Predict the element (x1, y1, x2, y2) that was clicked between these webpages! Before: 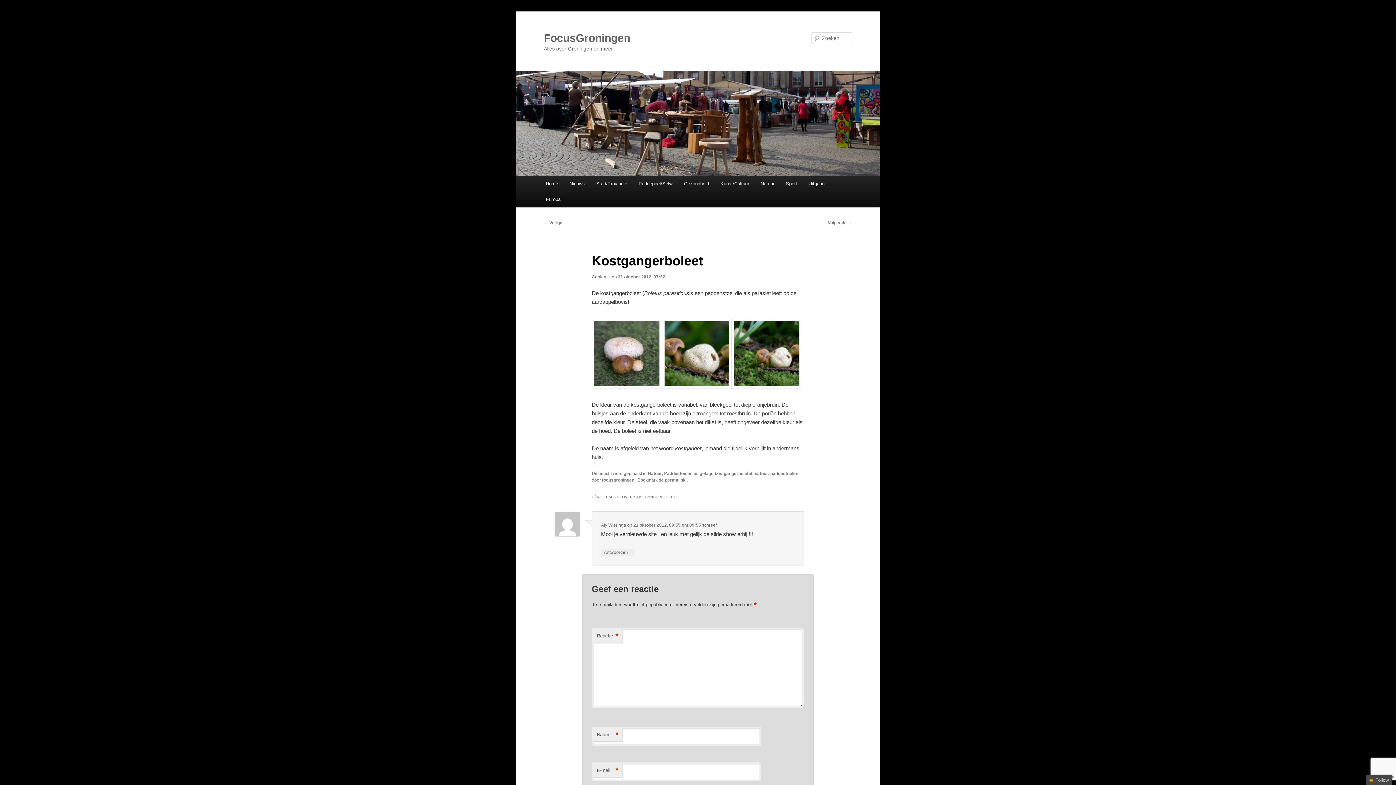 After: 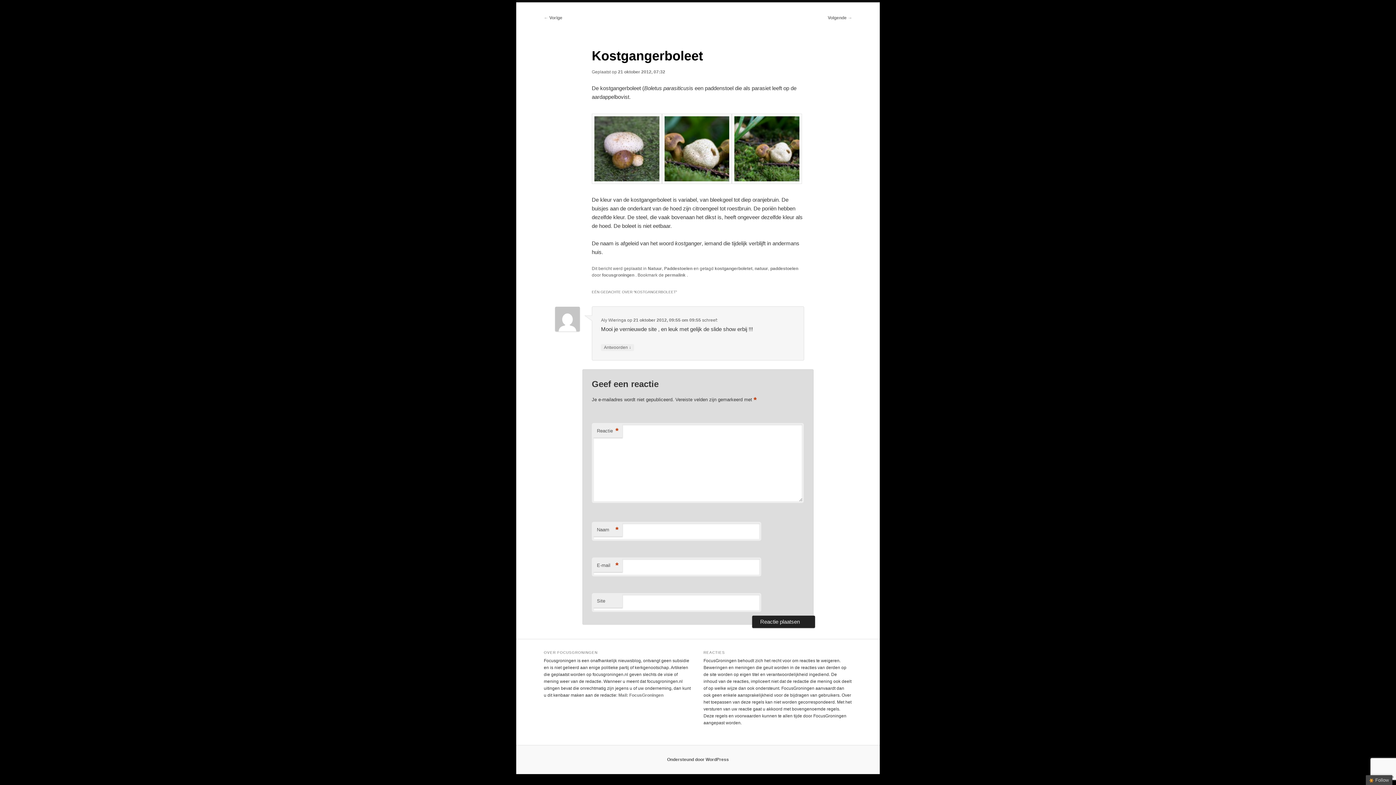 Action: label: 21 oktober 2012, 09:55 om 09:55 bbox: (633, 522, 701, 528)